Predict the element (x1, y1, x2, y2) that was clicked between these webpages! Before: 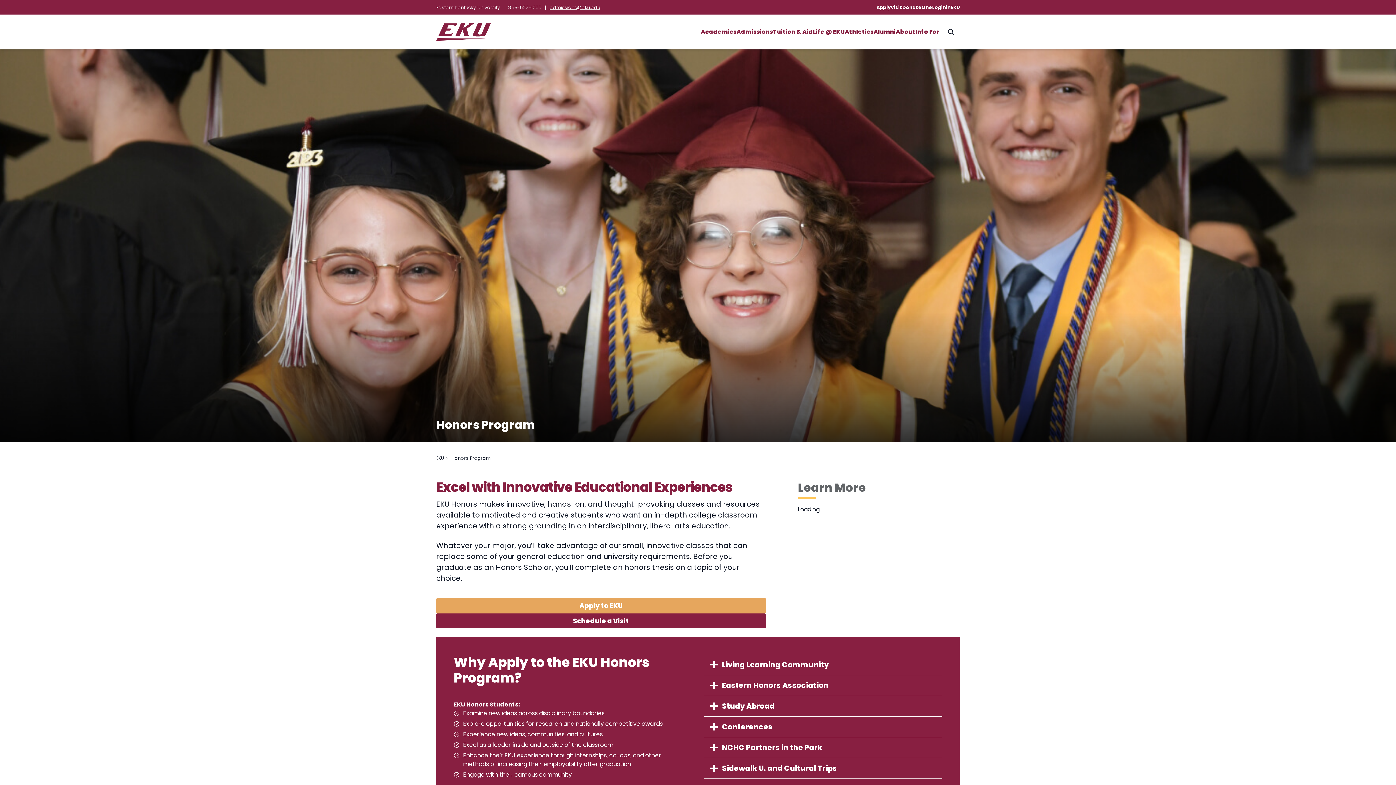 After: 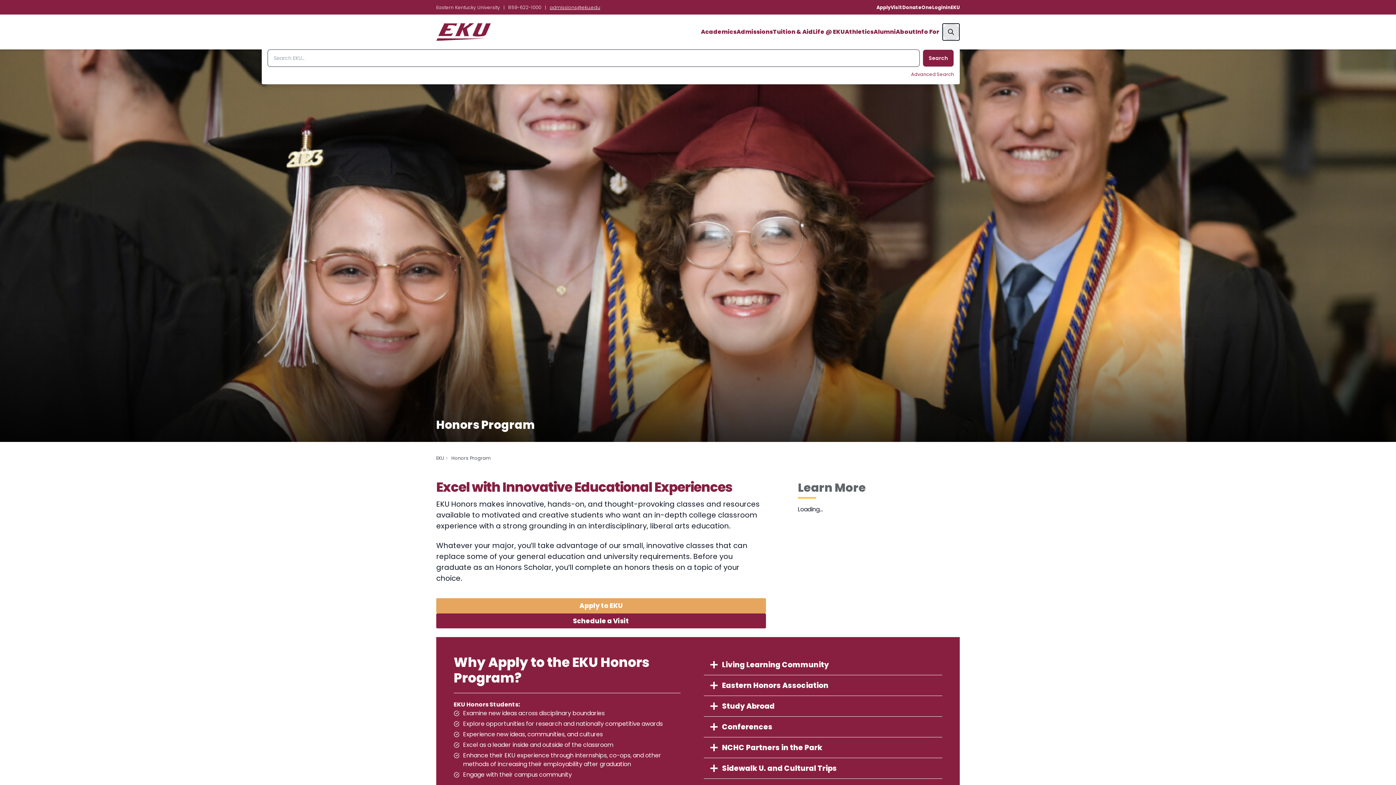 Action: bbox: (942, 23, 960, 40) label: Search